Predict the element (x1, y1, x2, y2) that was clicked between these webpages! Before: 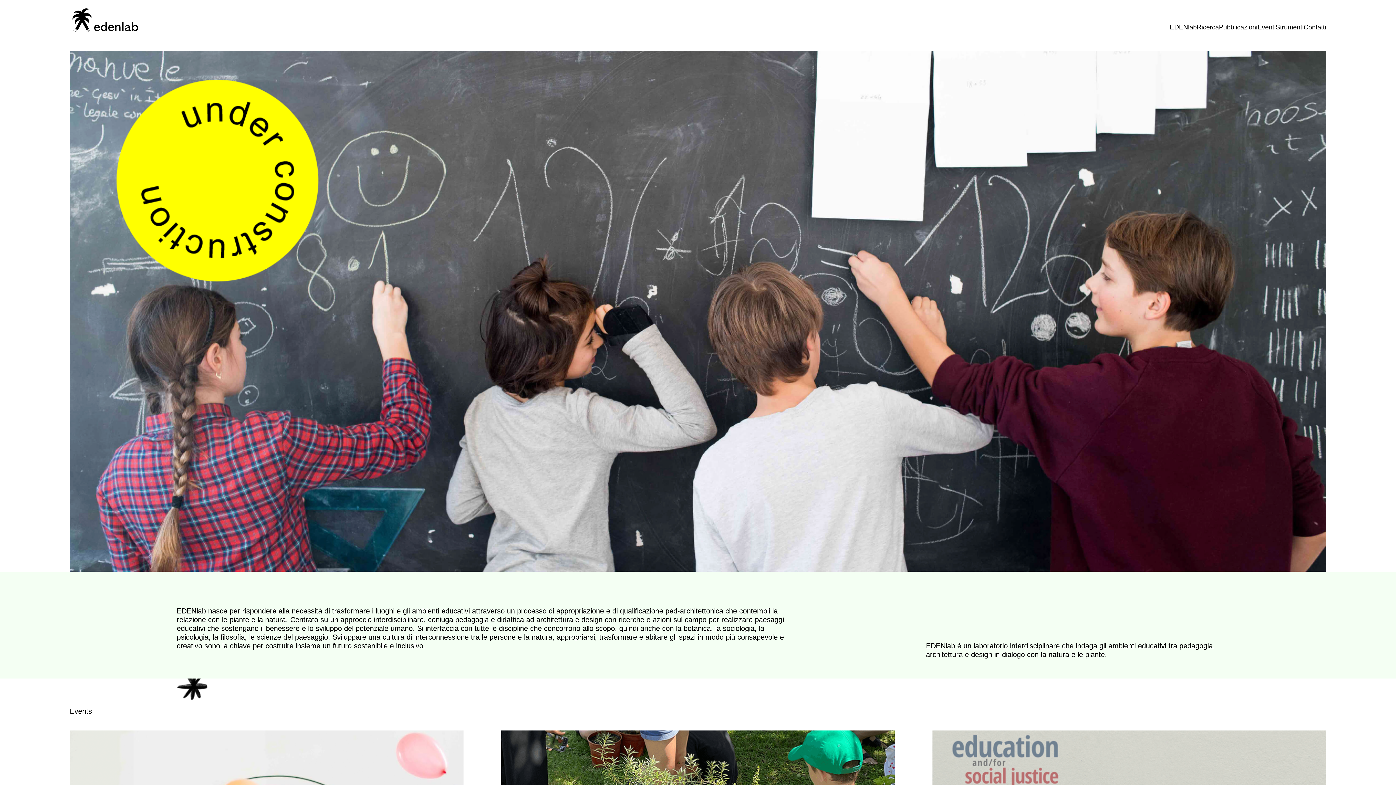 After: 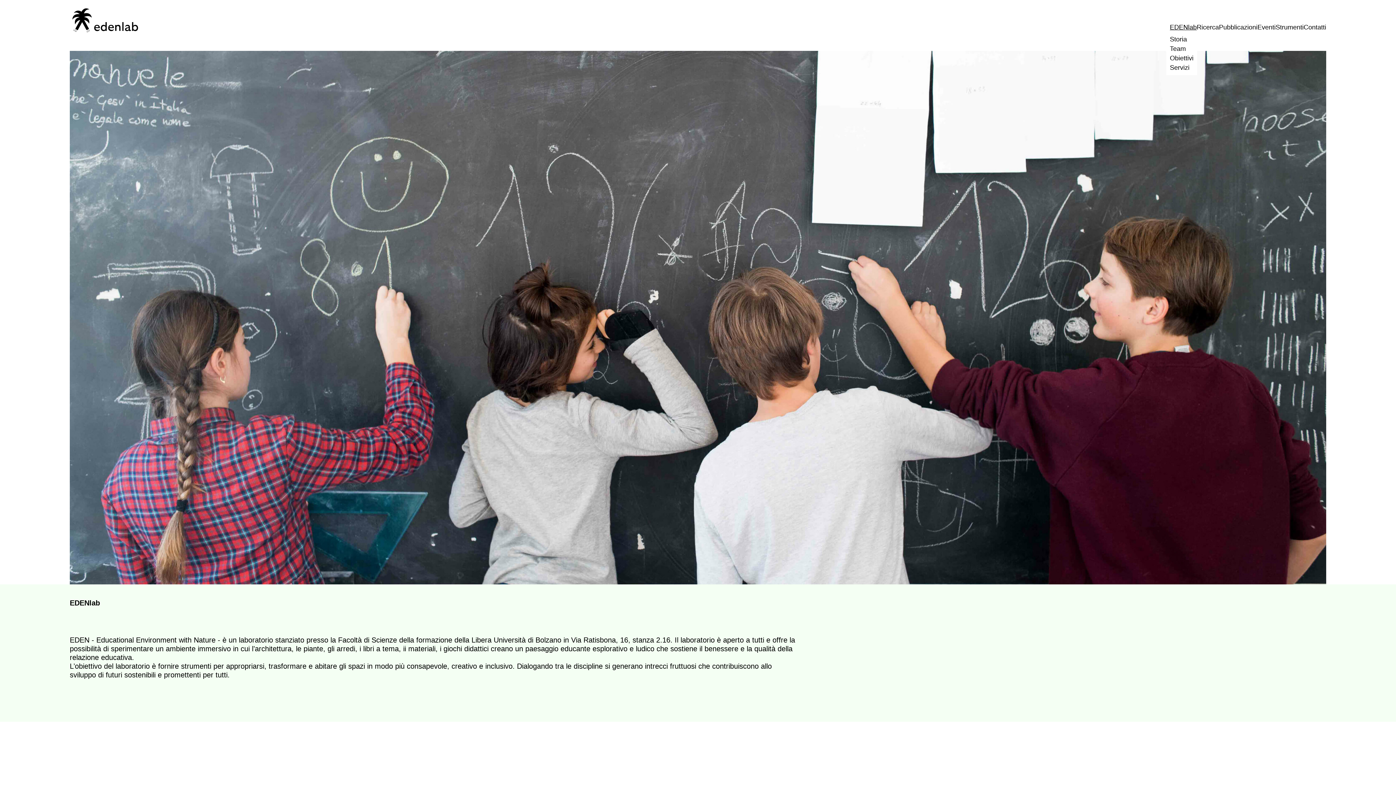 Action: bbox: (1170, 23, 1197, 30) label: EDENlab